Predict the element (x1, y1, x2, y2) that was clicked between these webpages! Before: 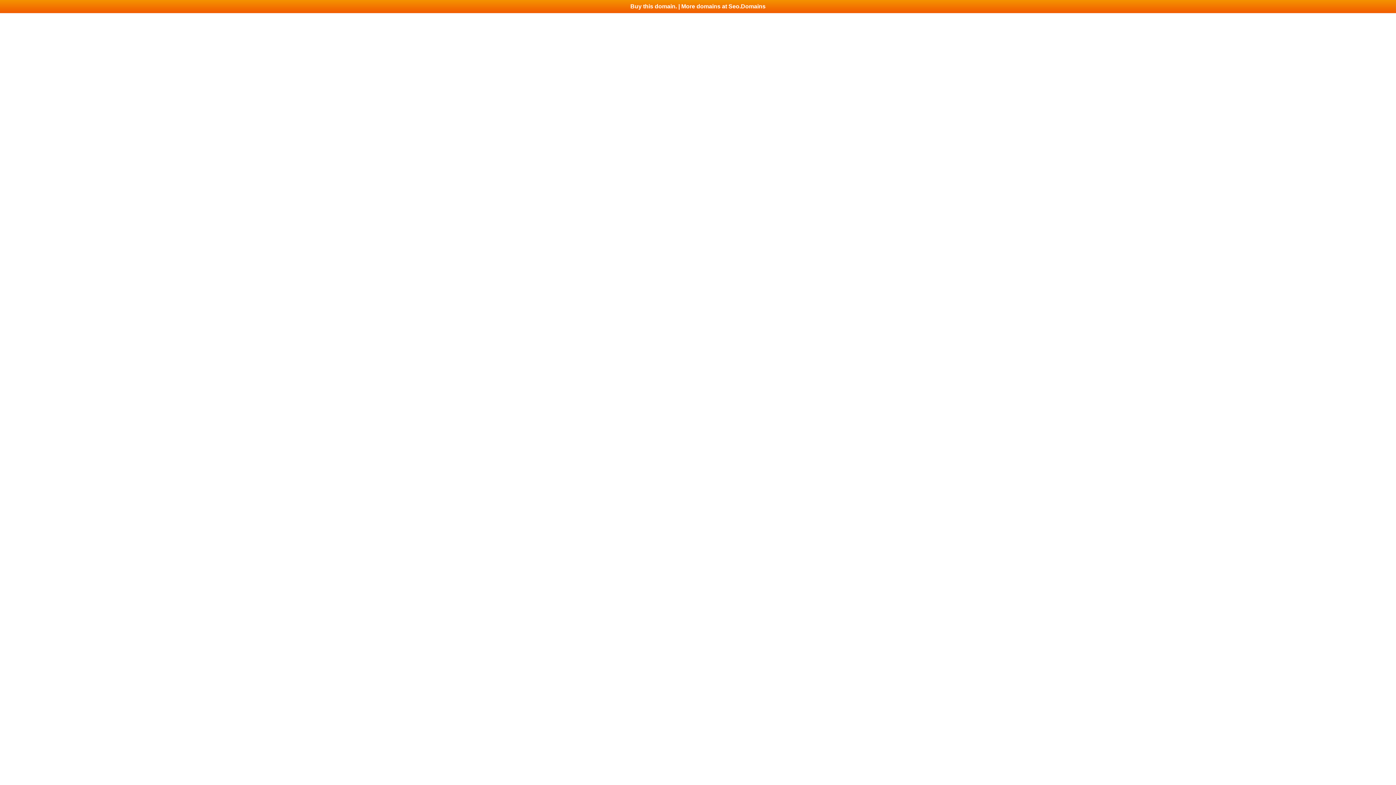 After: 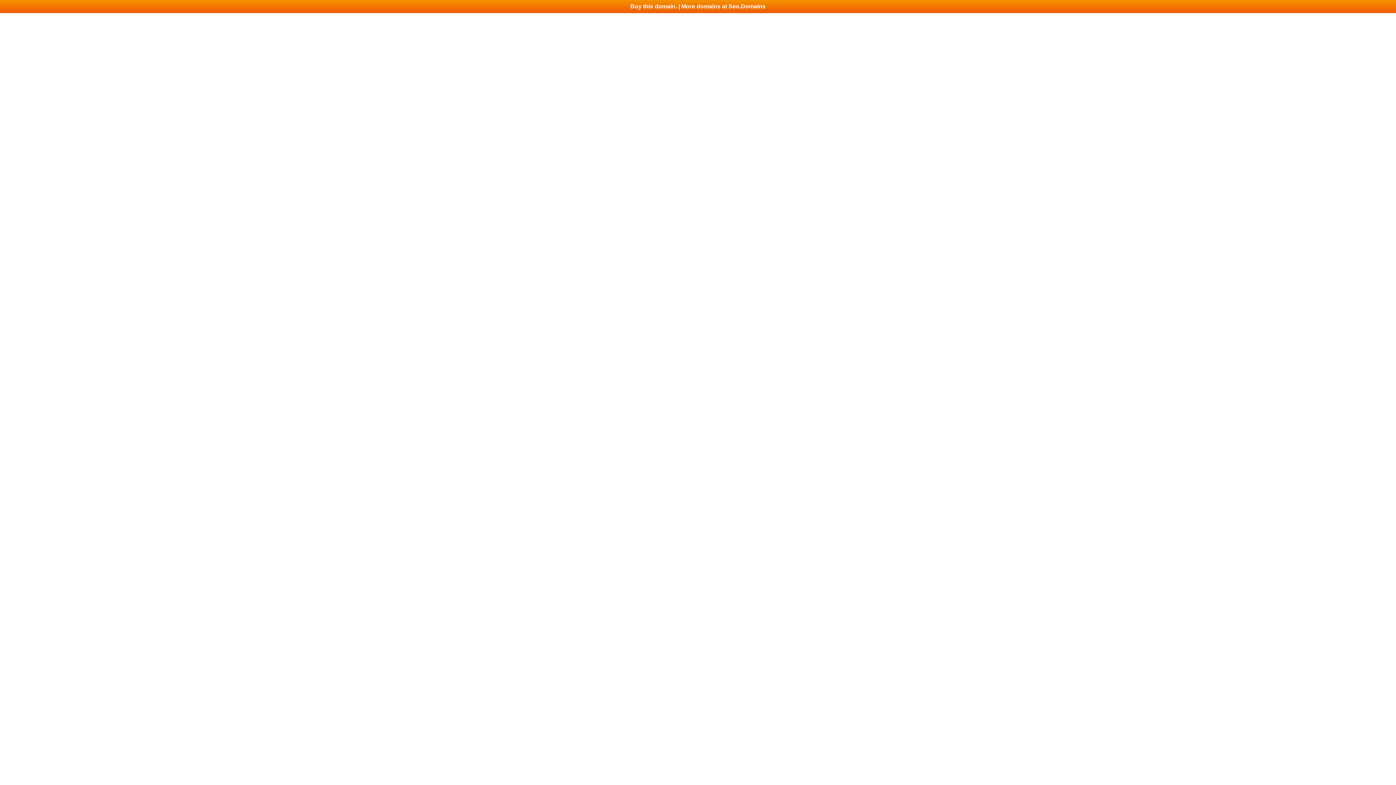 Action: label: Buy this domain. | More domains at Seo.Domains bbox: (0, 0, 1396, 13)